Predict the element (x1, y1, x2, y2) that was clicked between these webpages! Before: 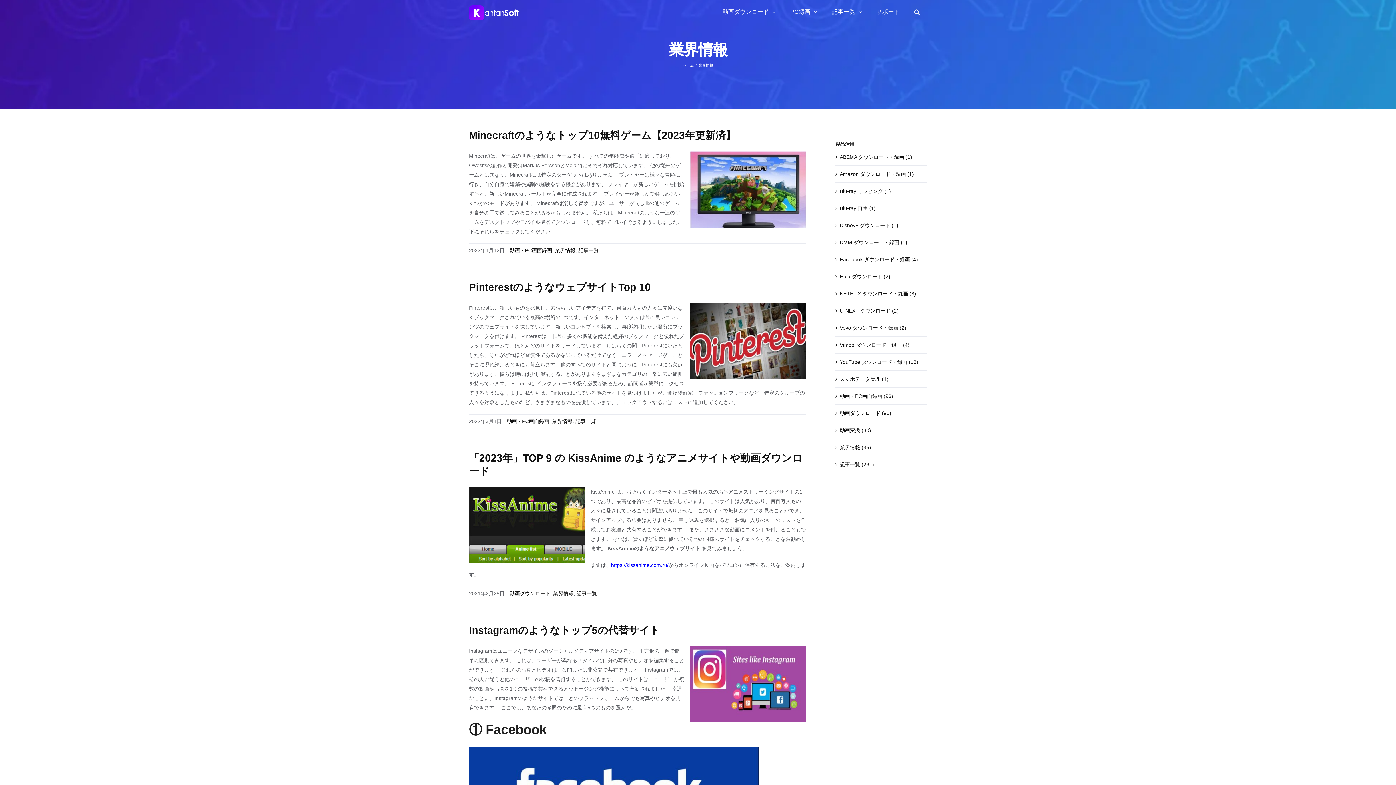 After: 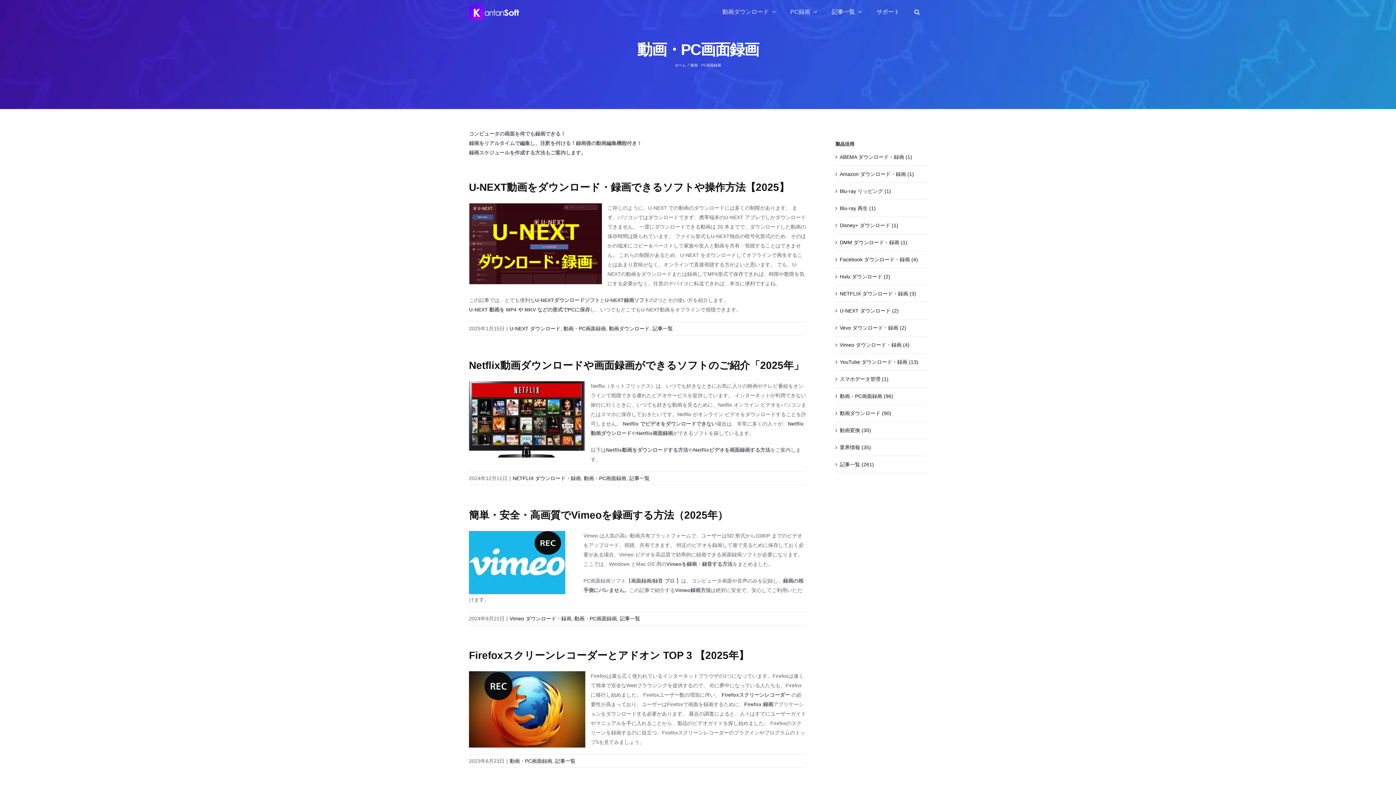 Action: label: 動画・PC画面録画 (96) bbox: (840, 391, 923, 400)